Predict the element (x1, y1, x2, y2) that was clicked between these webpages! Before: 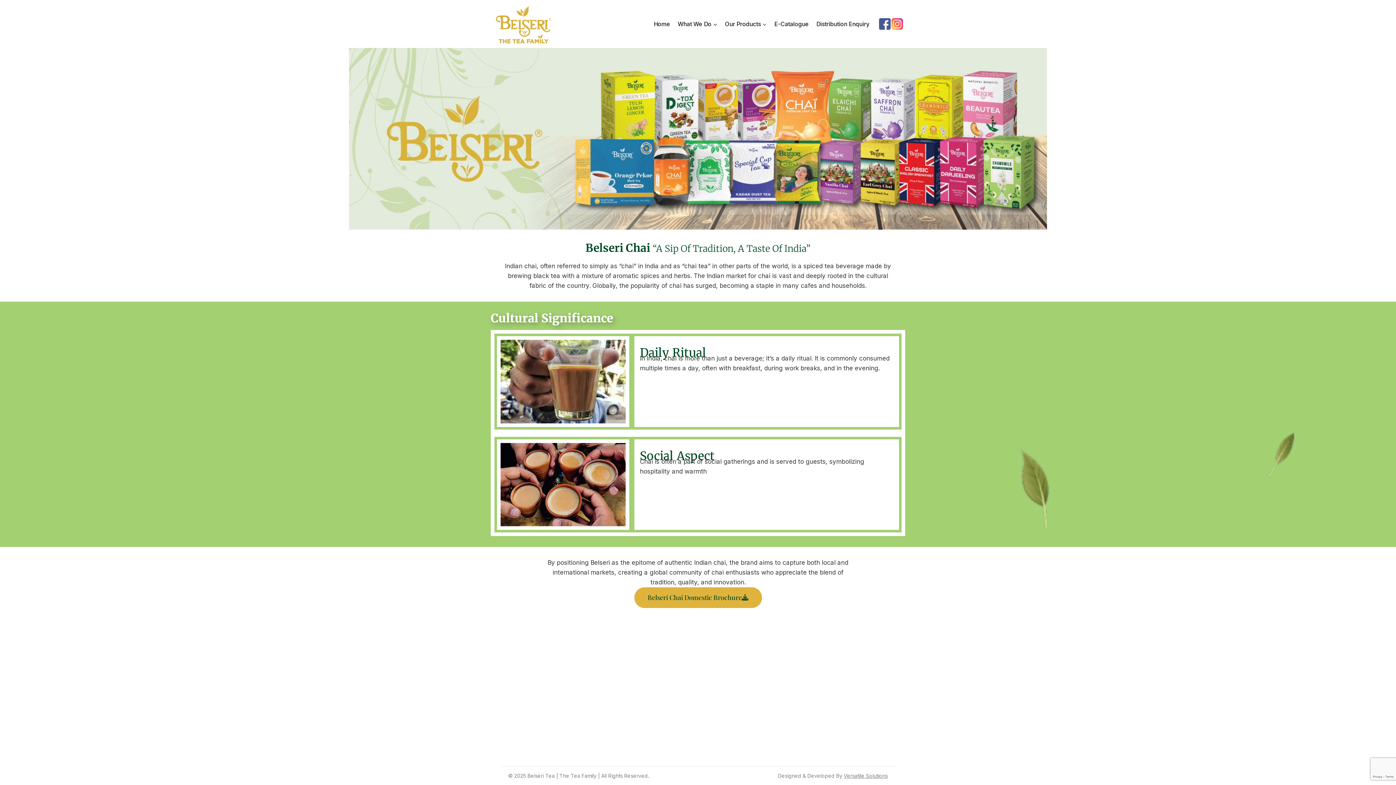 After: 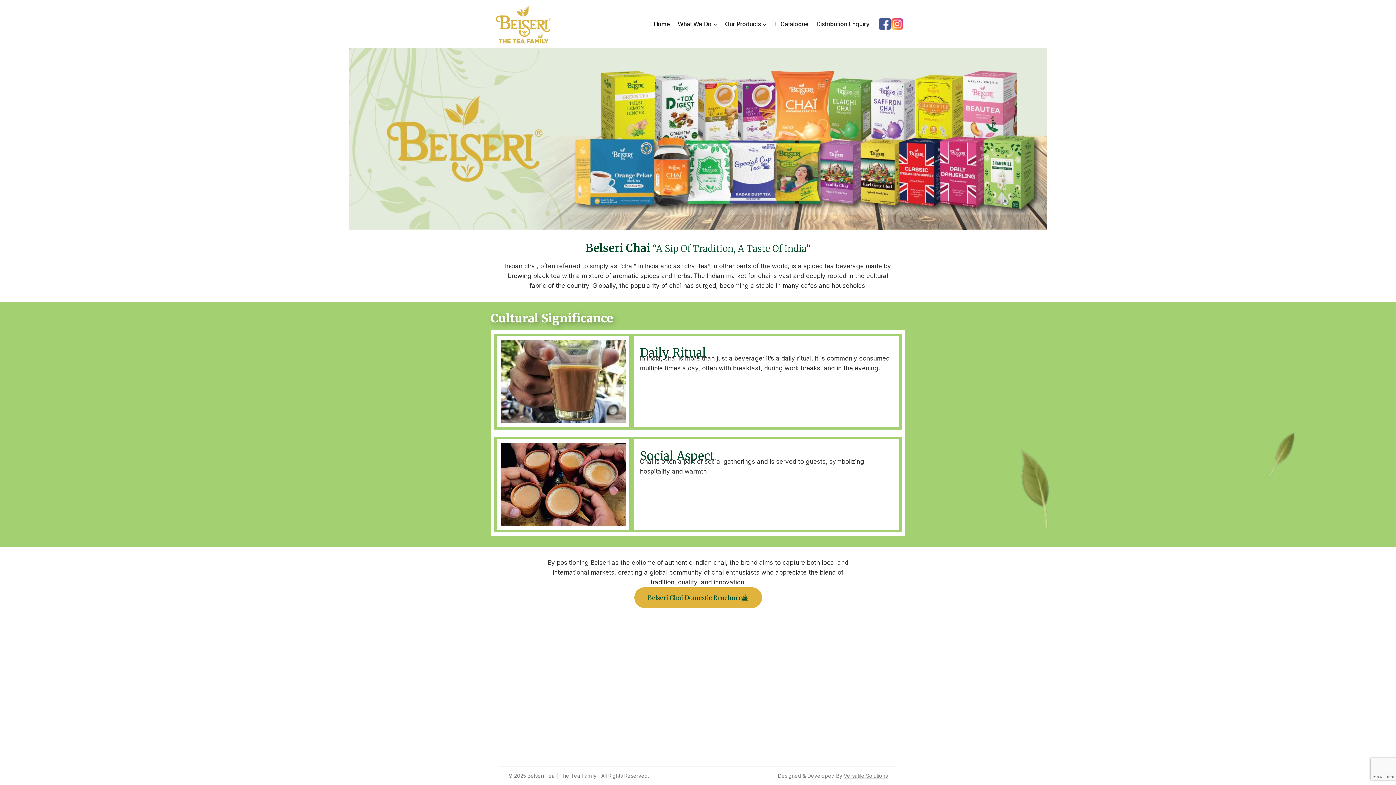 Action: bbox: (844, 773, 888, 779) label: Versatile Solutions